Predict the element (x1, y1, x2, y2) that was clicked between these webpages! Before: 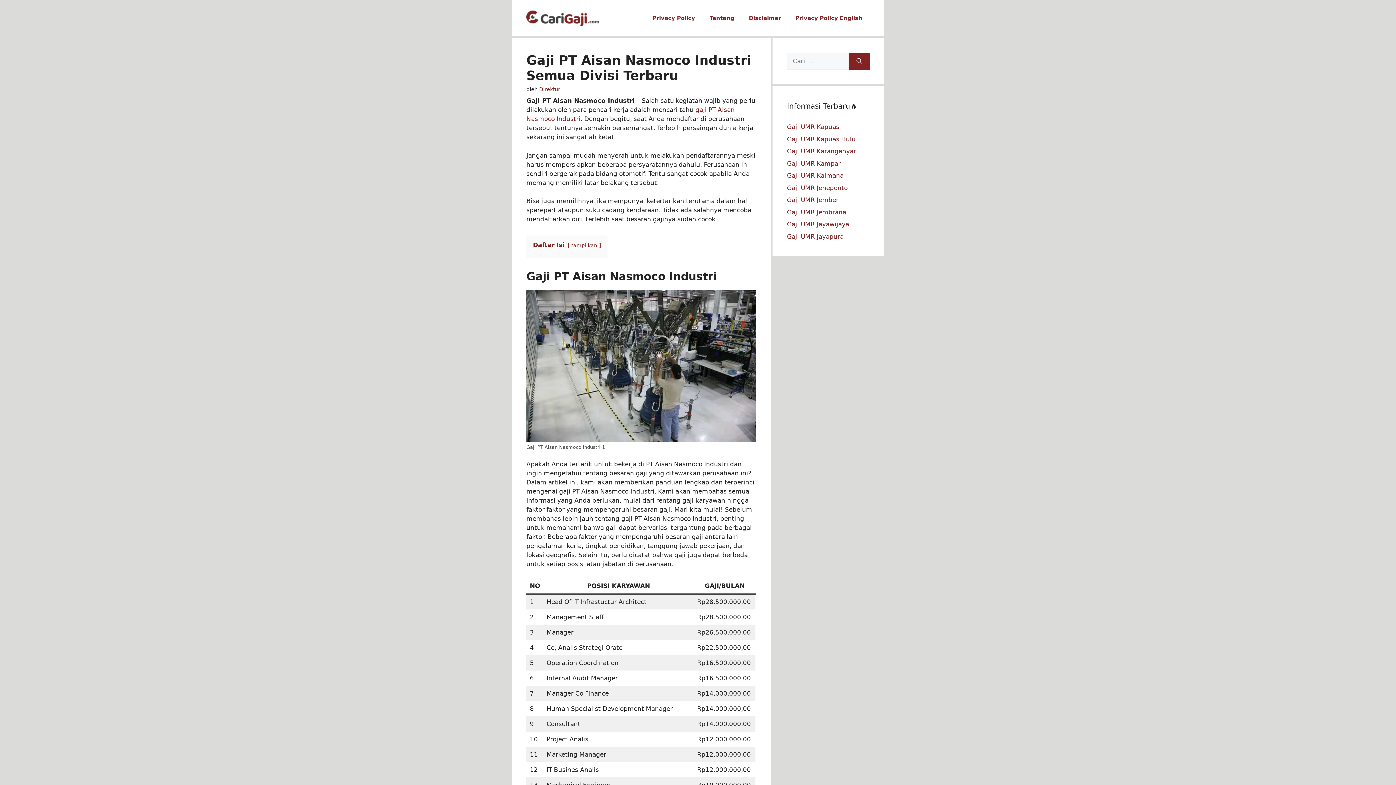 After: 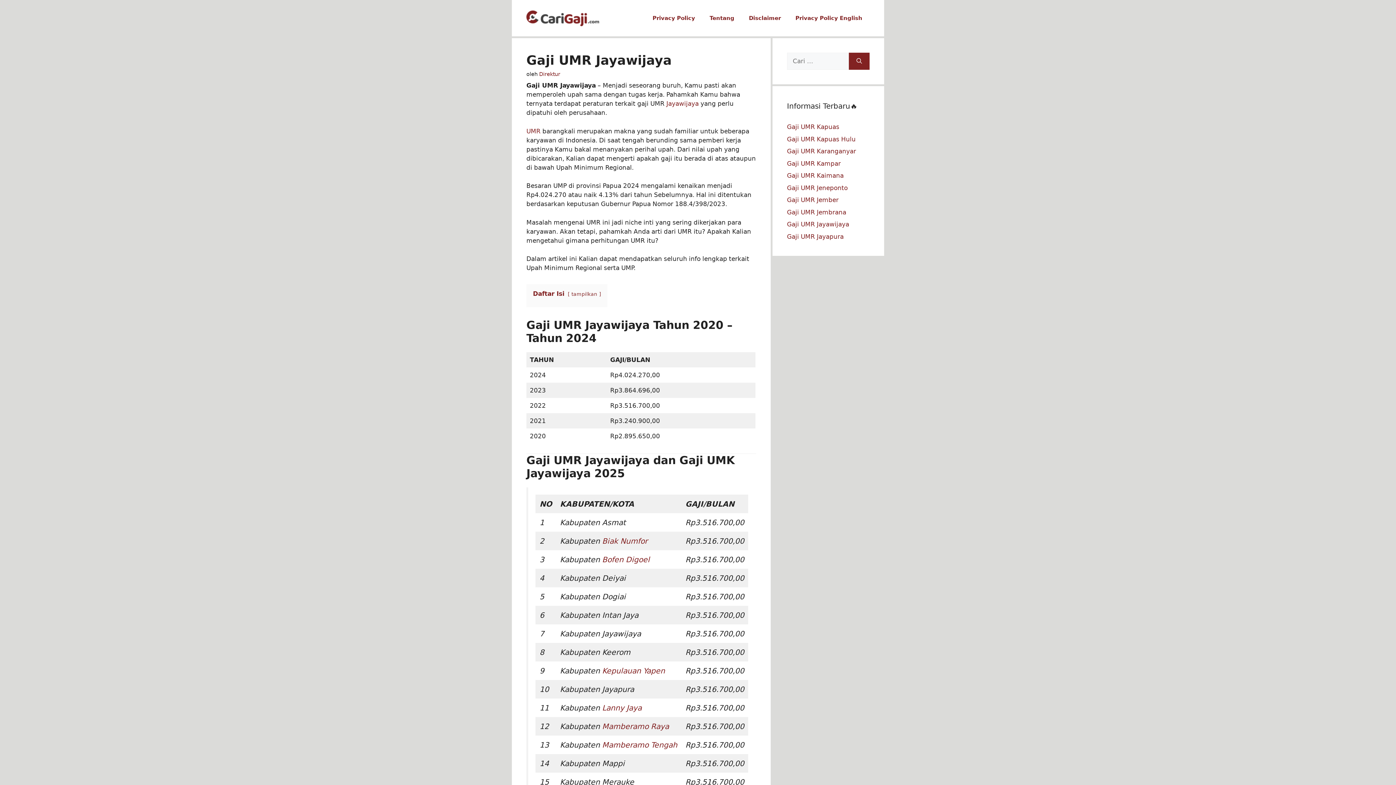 Action: bbox: (787, 220, 849, 228) label: Gaji UMR Jayawijaya